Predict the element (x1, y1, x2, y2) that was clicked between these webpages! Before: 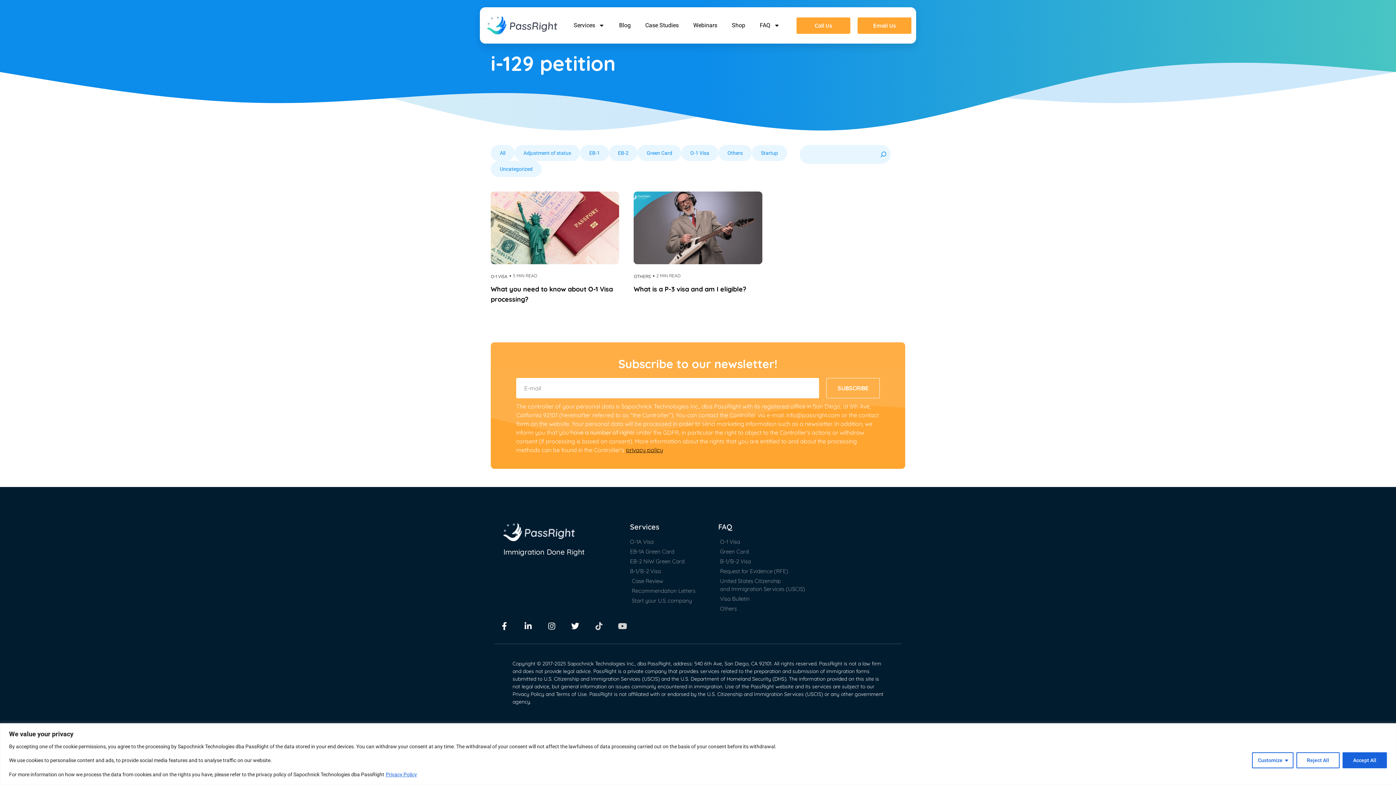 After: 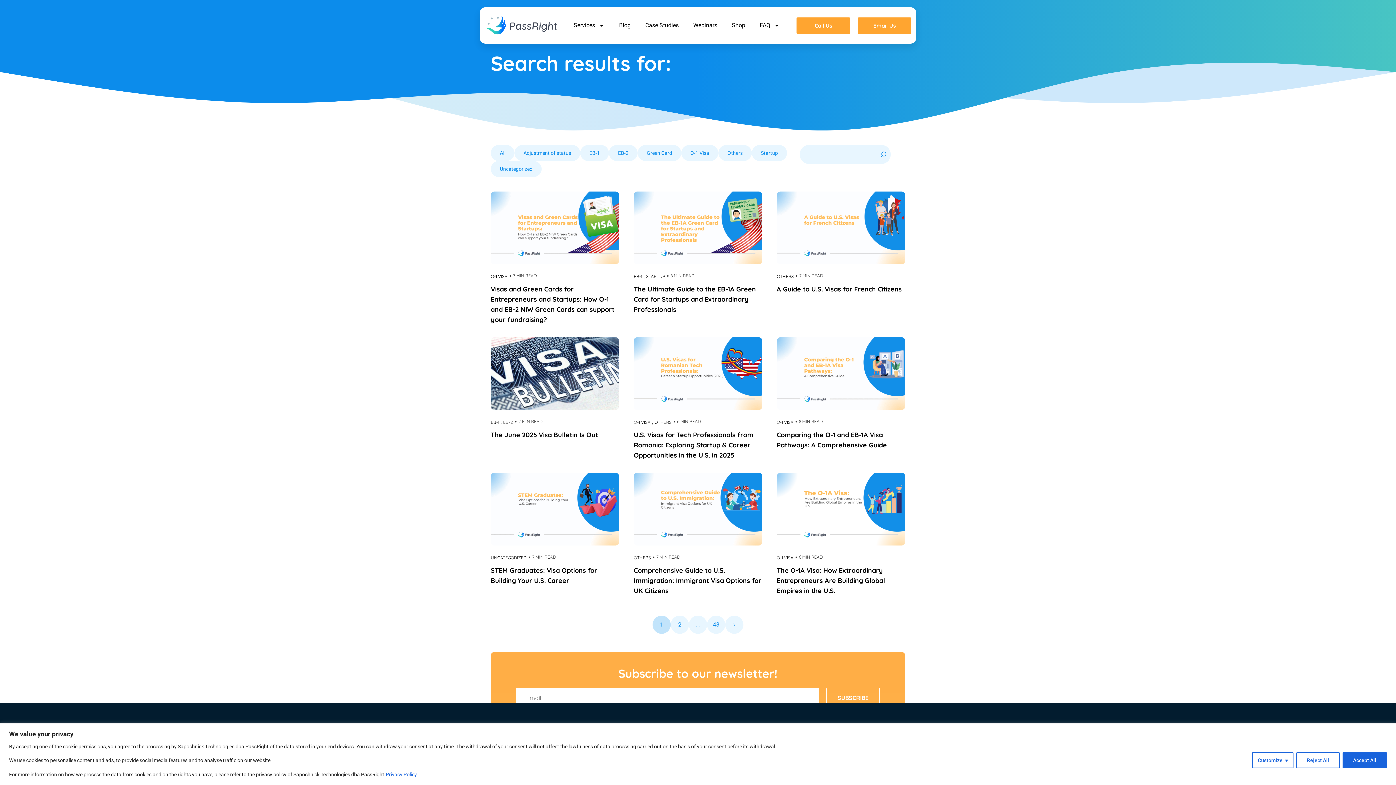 Action: bbox: (880, 151, 887, 158)